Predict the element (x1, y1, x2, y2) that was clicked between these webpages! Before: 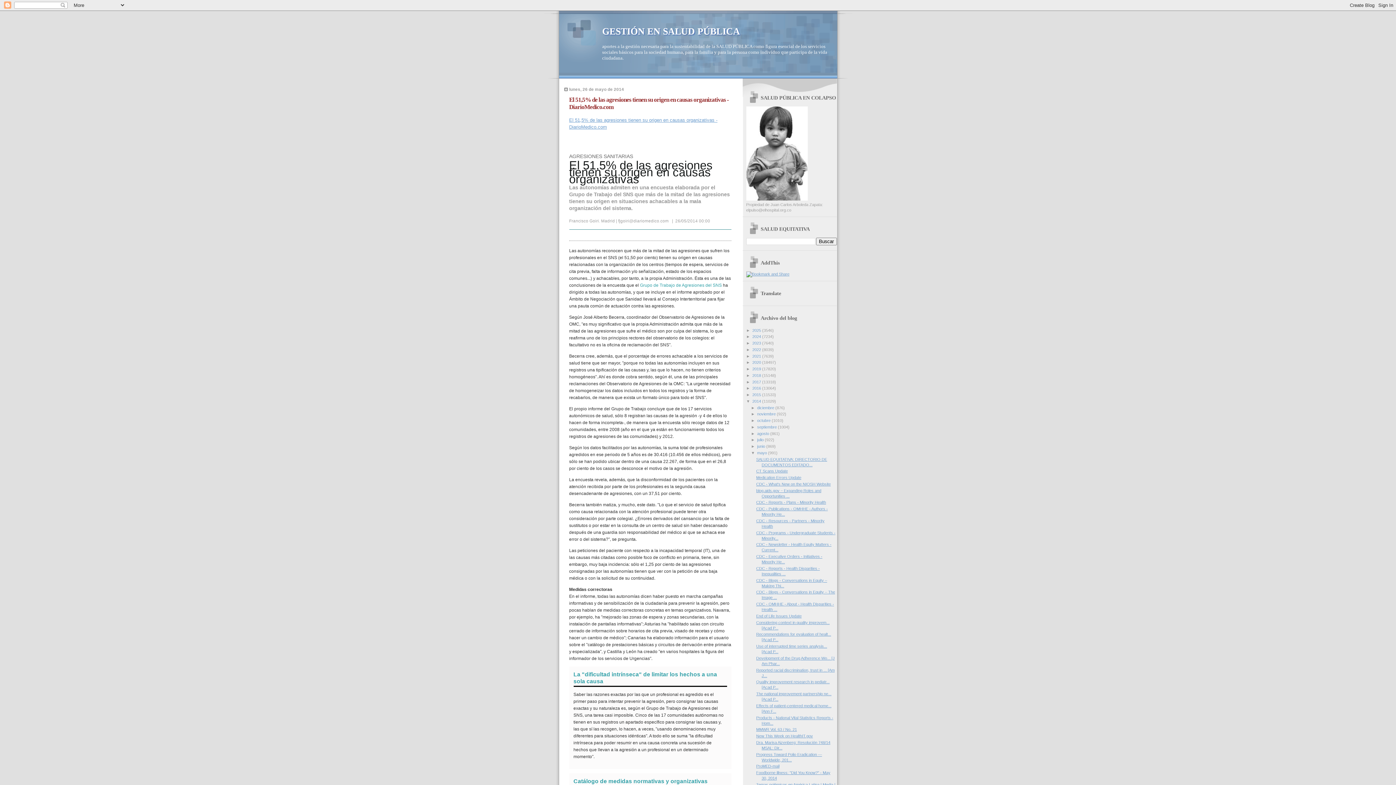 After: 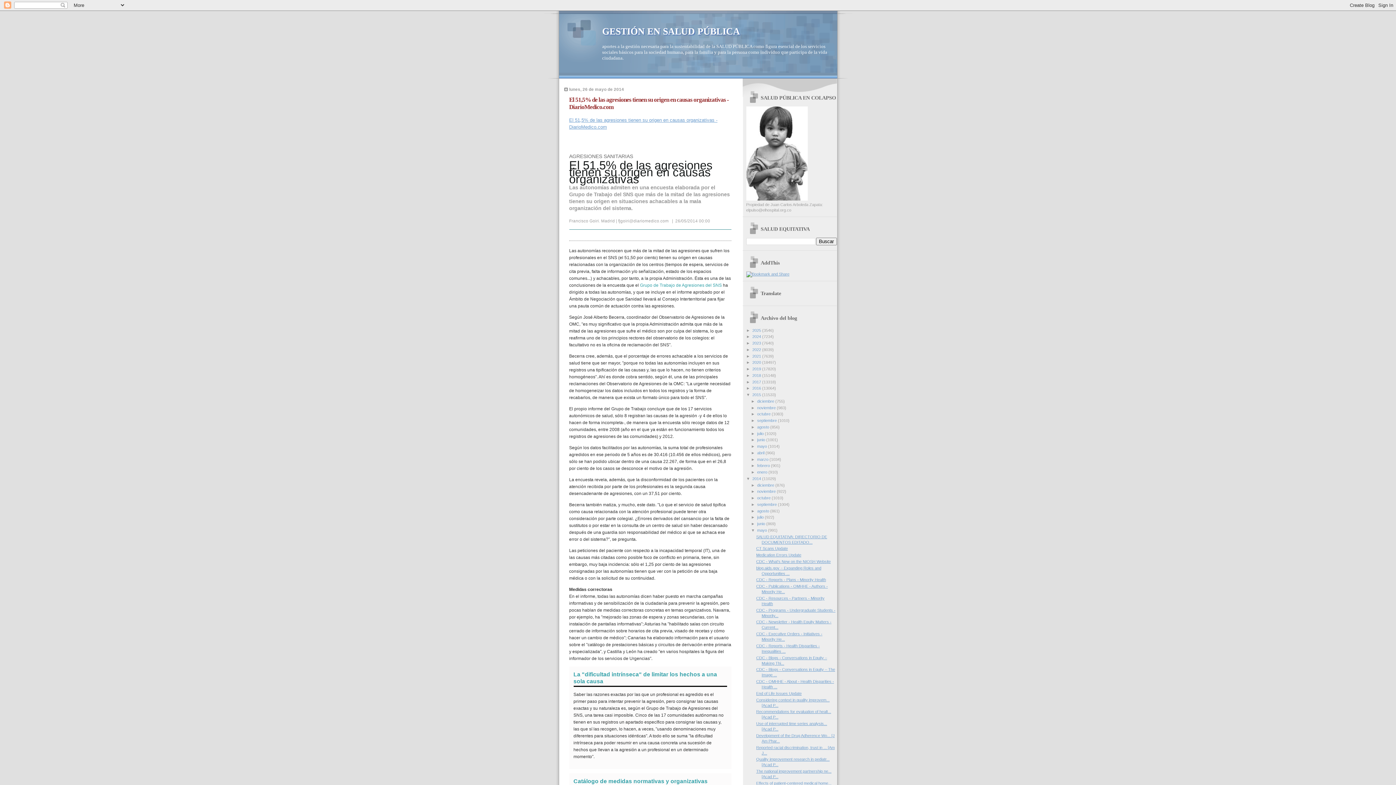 Action: bbox: (746, 392, 752, 397) label: ►  